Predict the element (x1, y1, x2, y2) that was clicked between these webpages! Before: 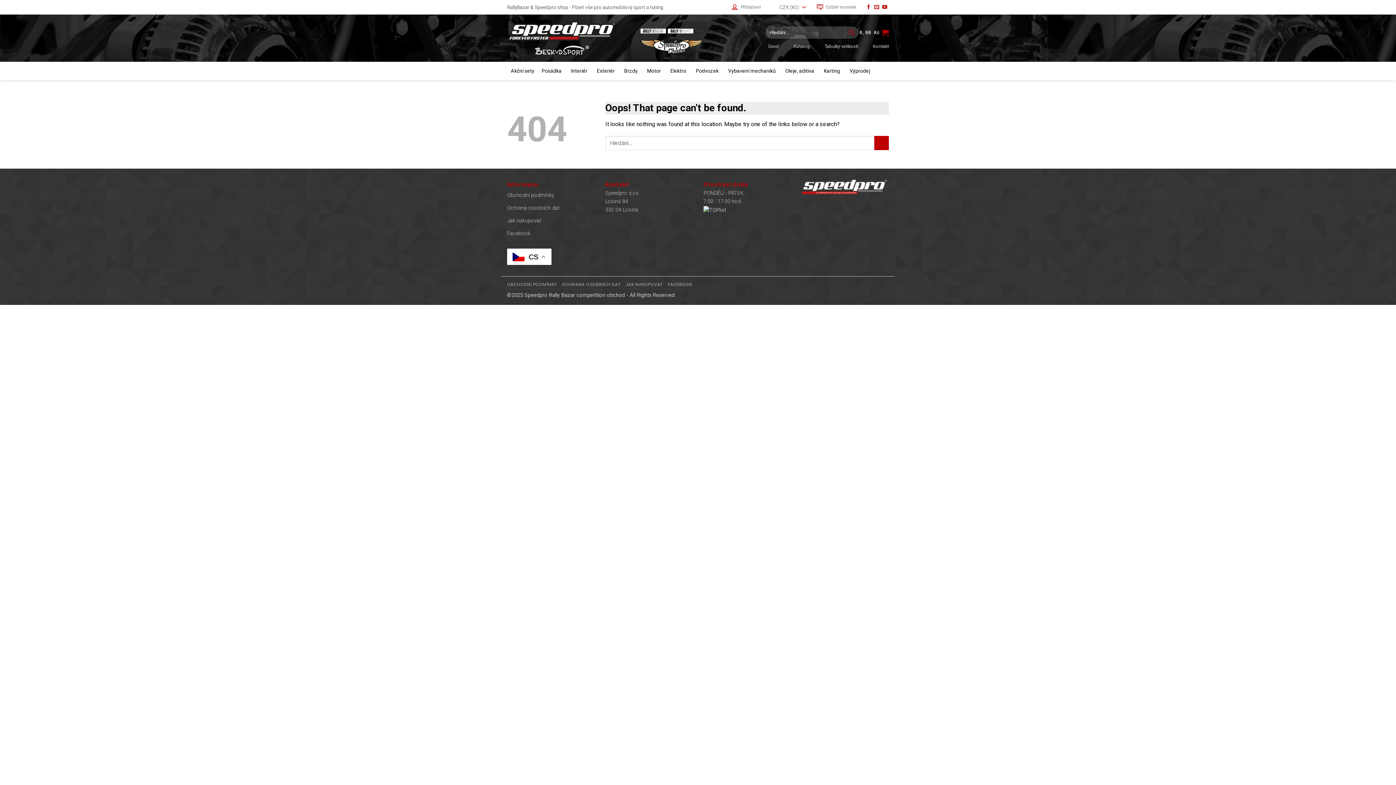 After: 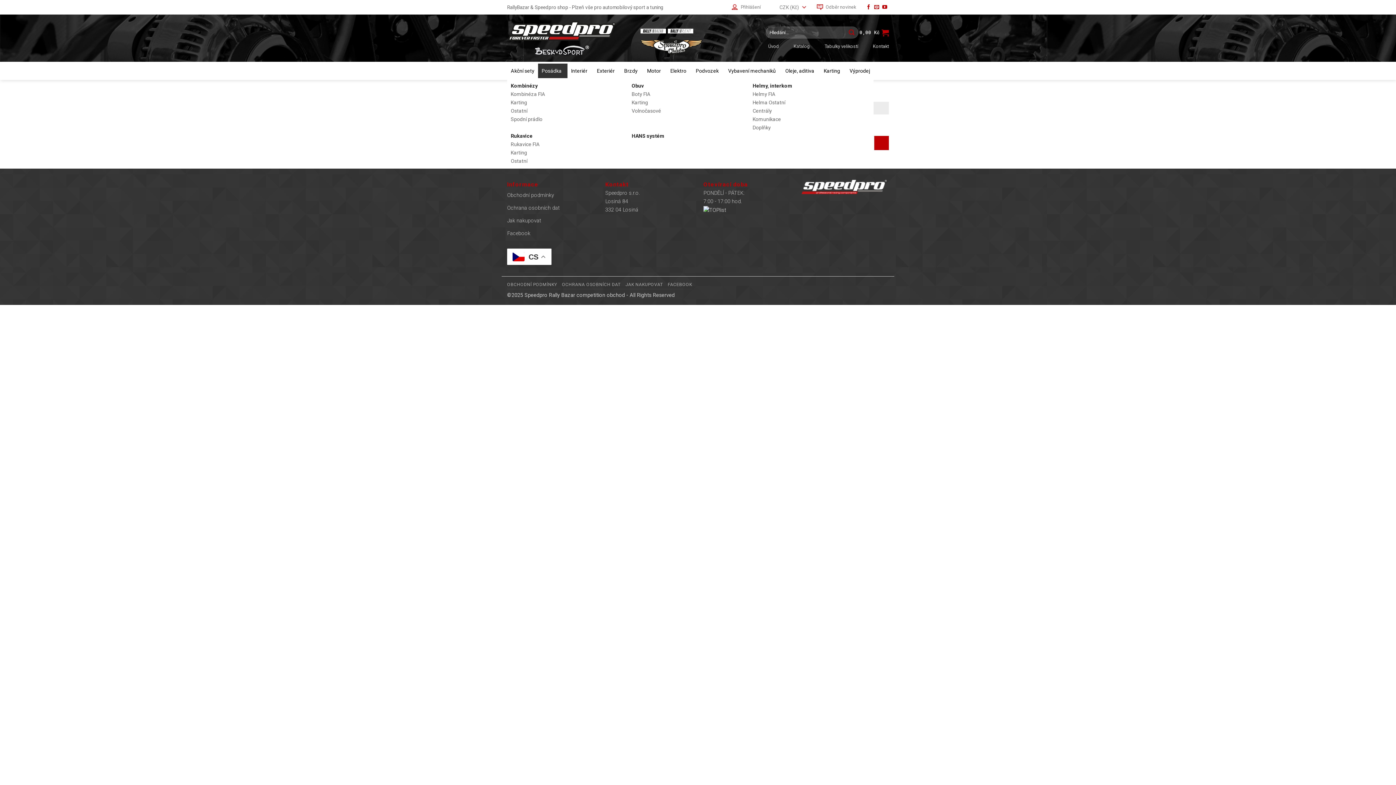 Action: bbox: (538, 63, 567, 78) label: Posádka